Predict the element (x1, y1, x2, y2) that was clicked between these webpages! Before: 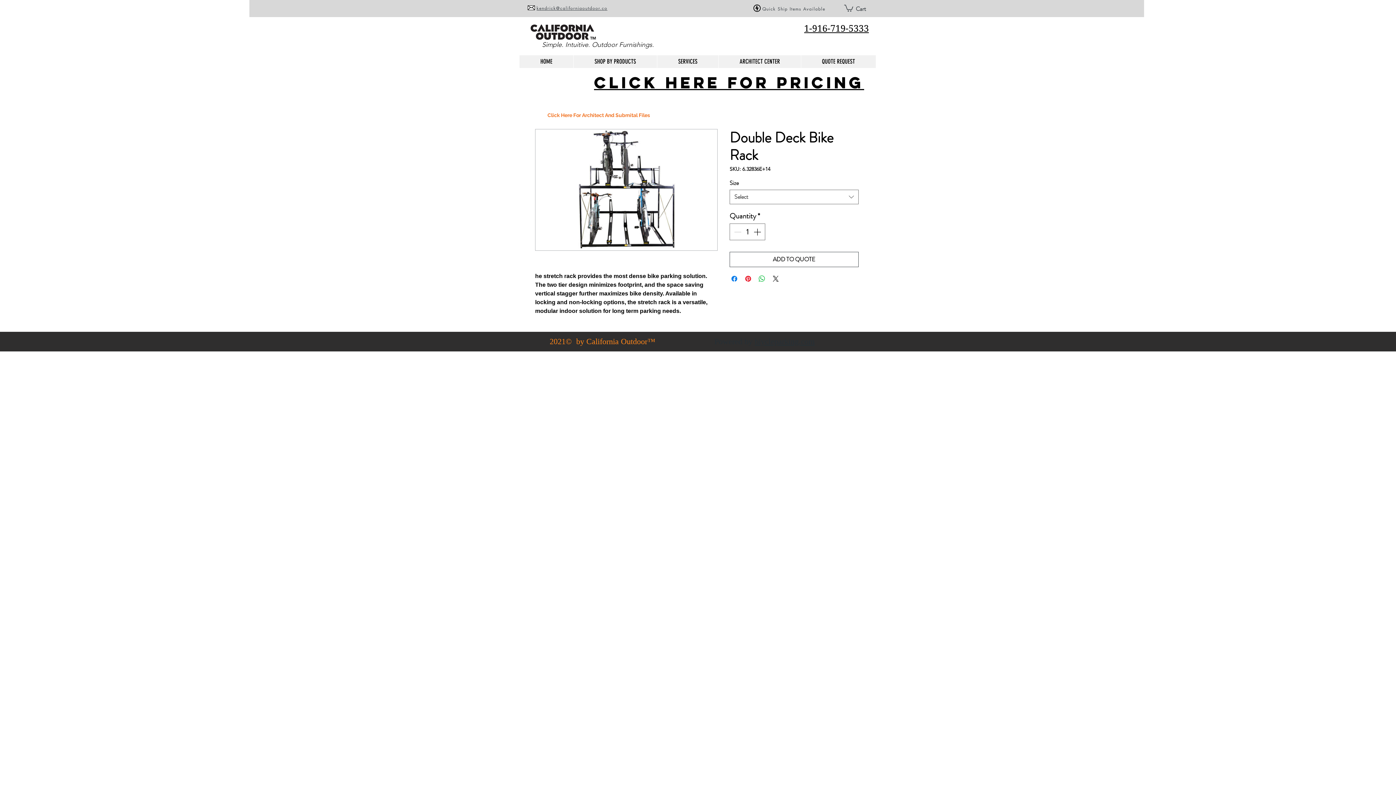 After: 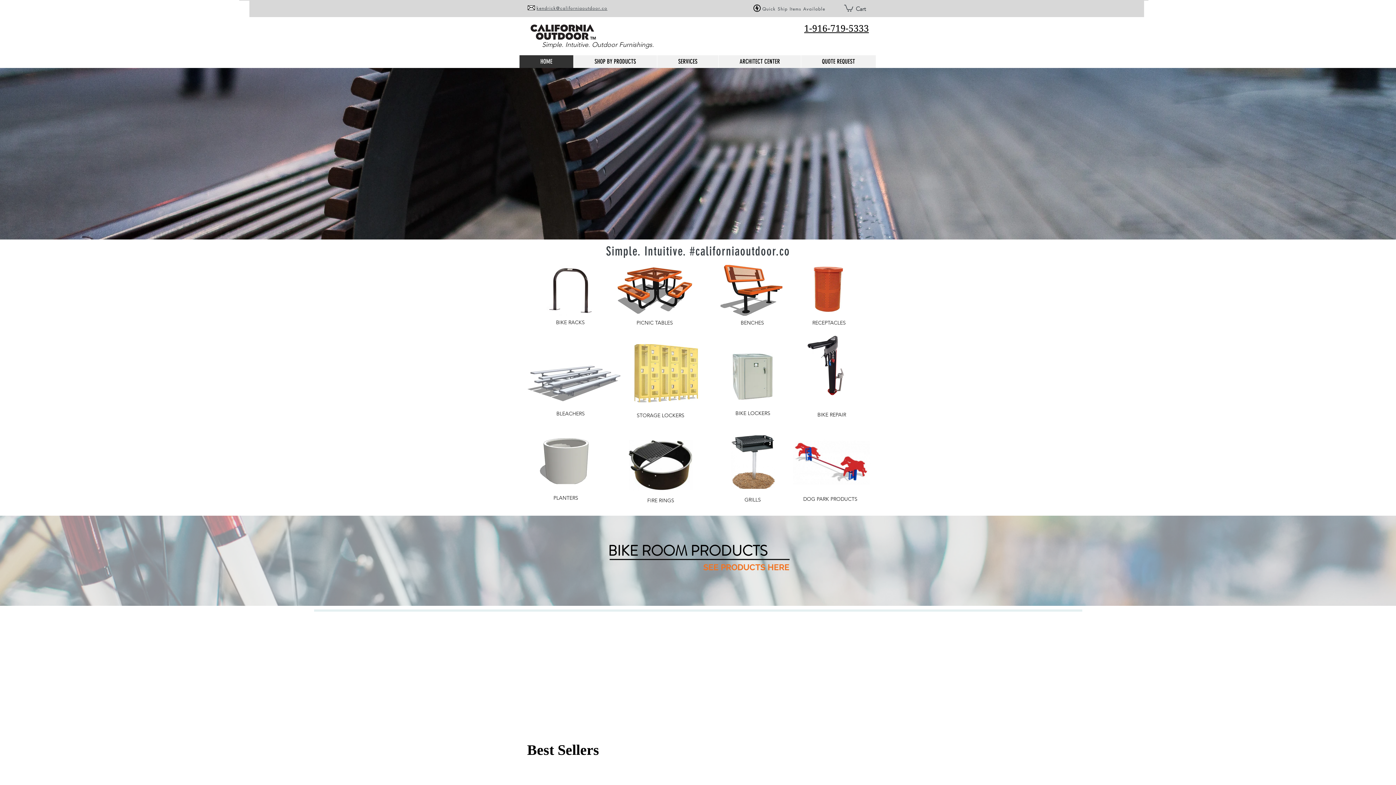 Action: label: HOME bbox: (519, 55, 573, 68)